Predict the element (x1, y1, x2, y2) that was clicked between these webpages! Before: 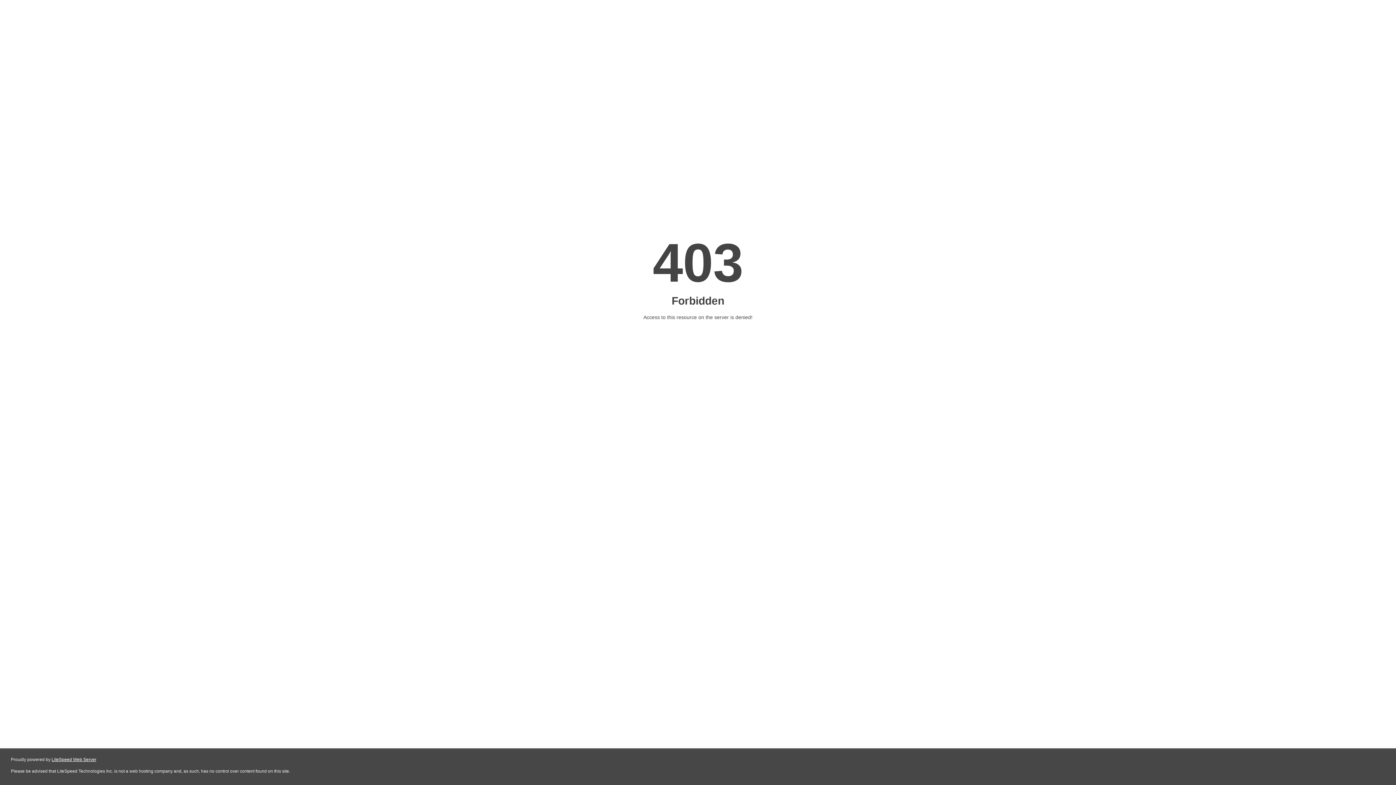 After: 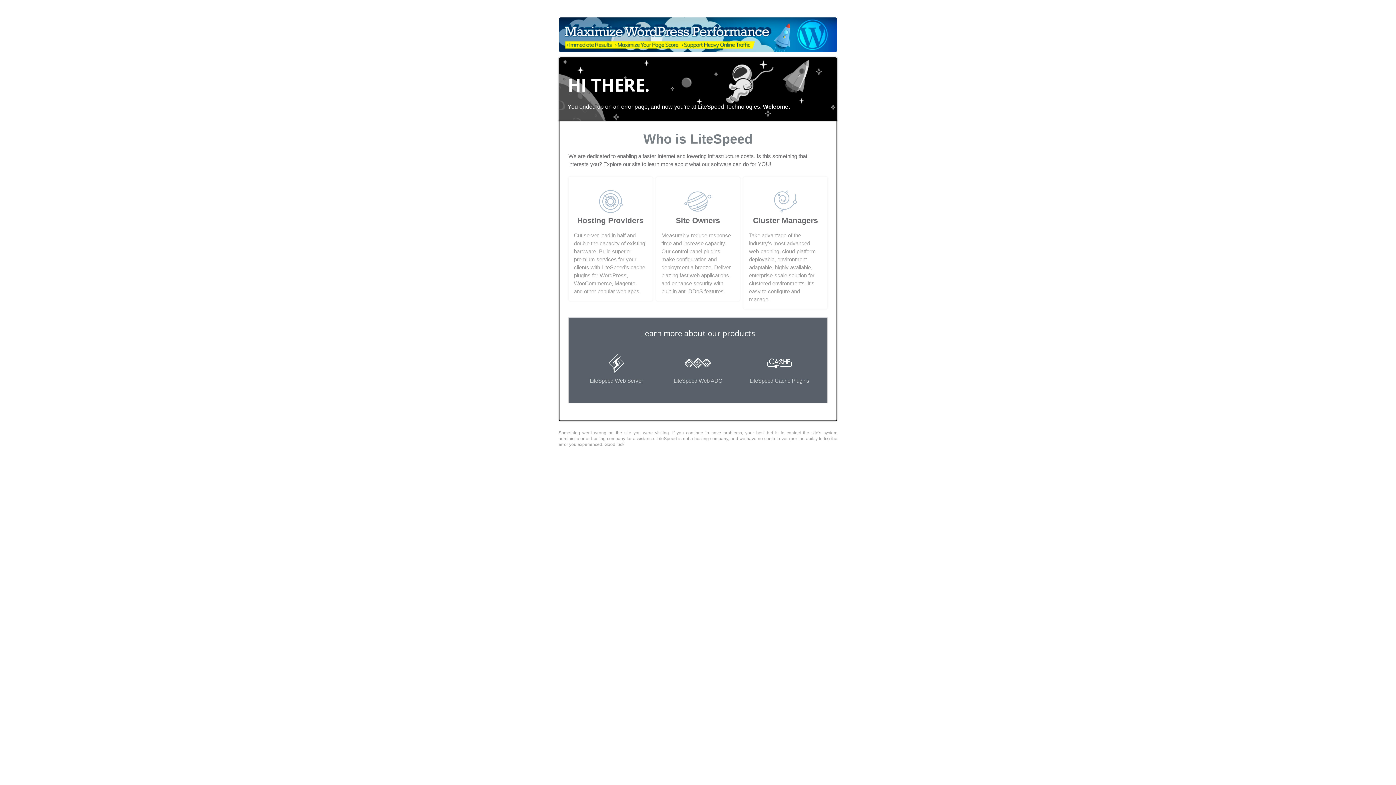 Action: bbox: (51, 757, 96, 762) label: LiteSpeed Web Server